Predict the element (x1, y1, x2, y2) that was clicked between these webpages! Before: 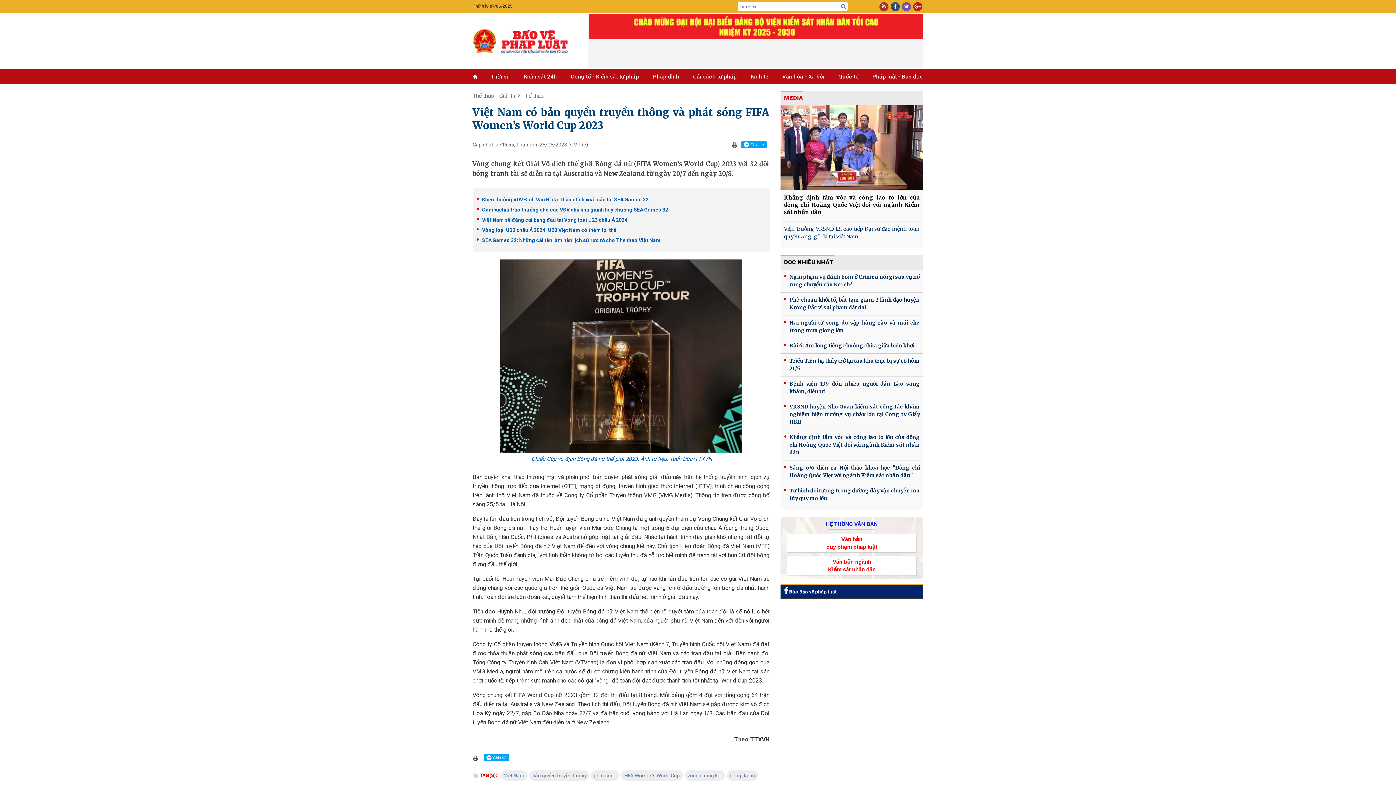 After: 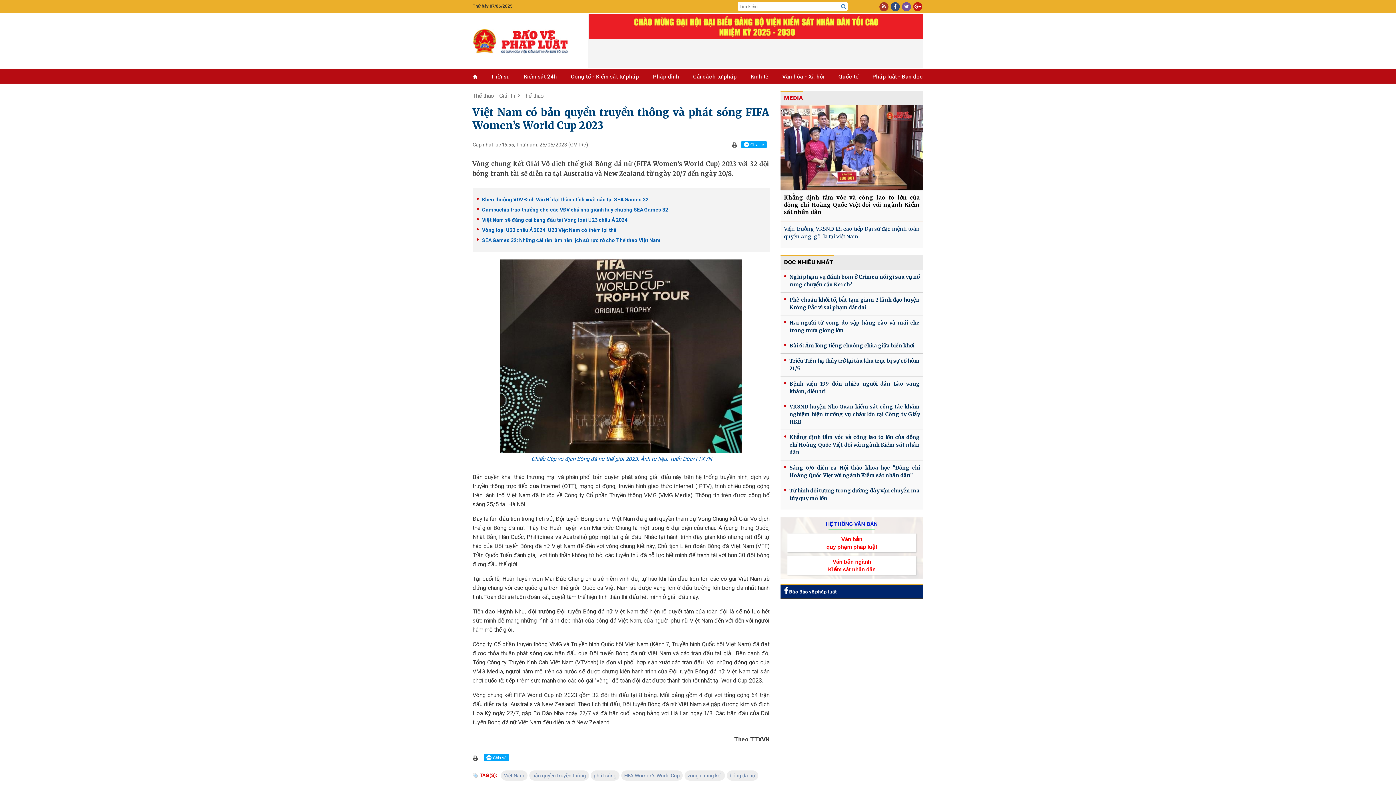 Action: bbox: (913, 2, 922, 11)